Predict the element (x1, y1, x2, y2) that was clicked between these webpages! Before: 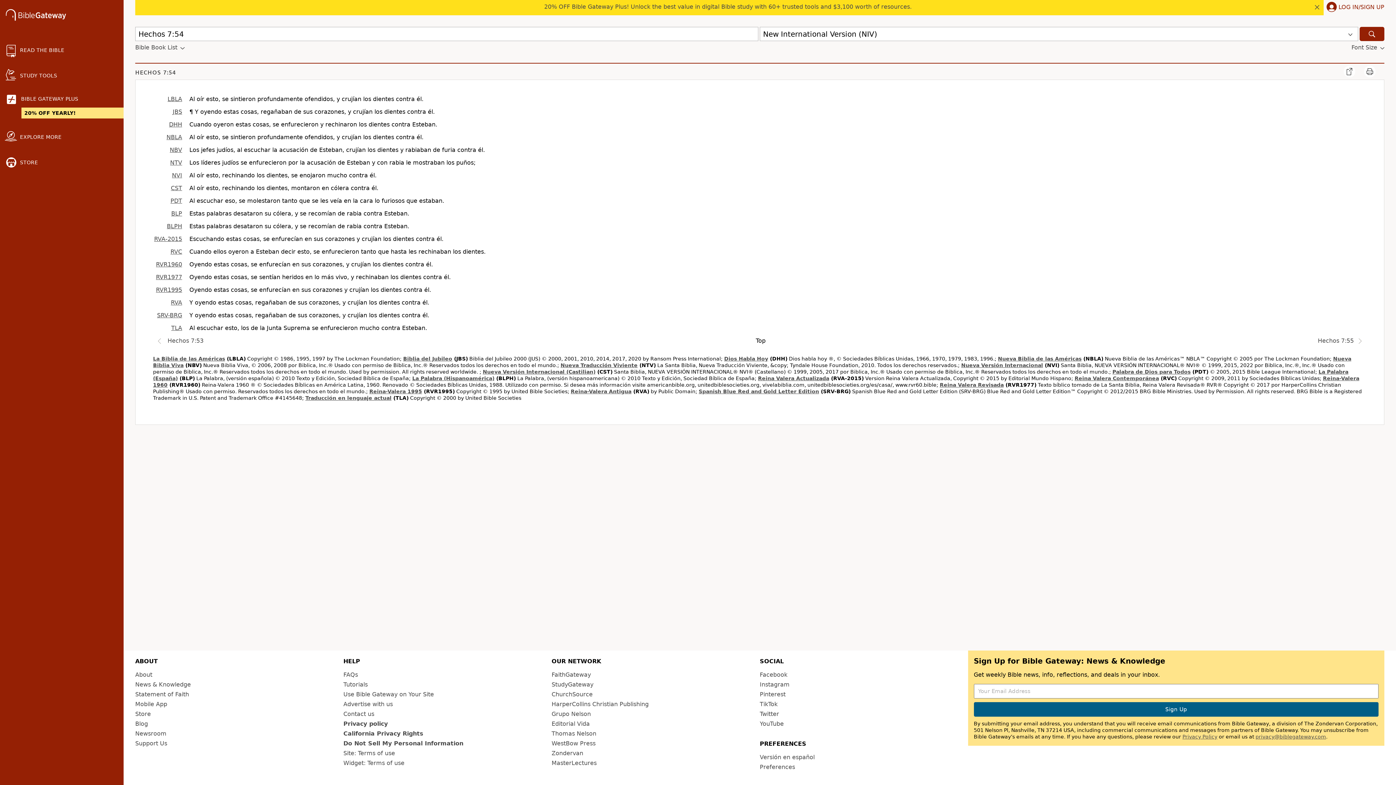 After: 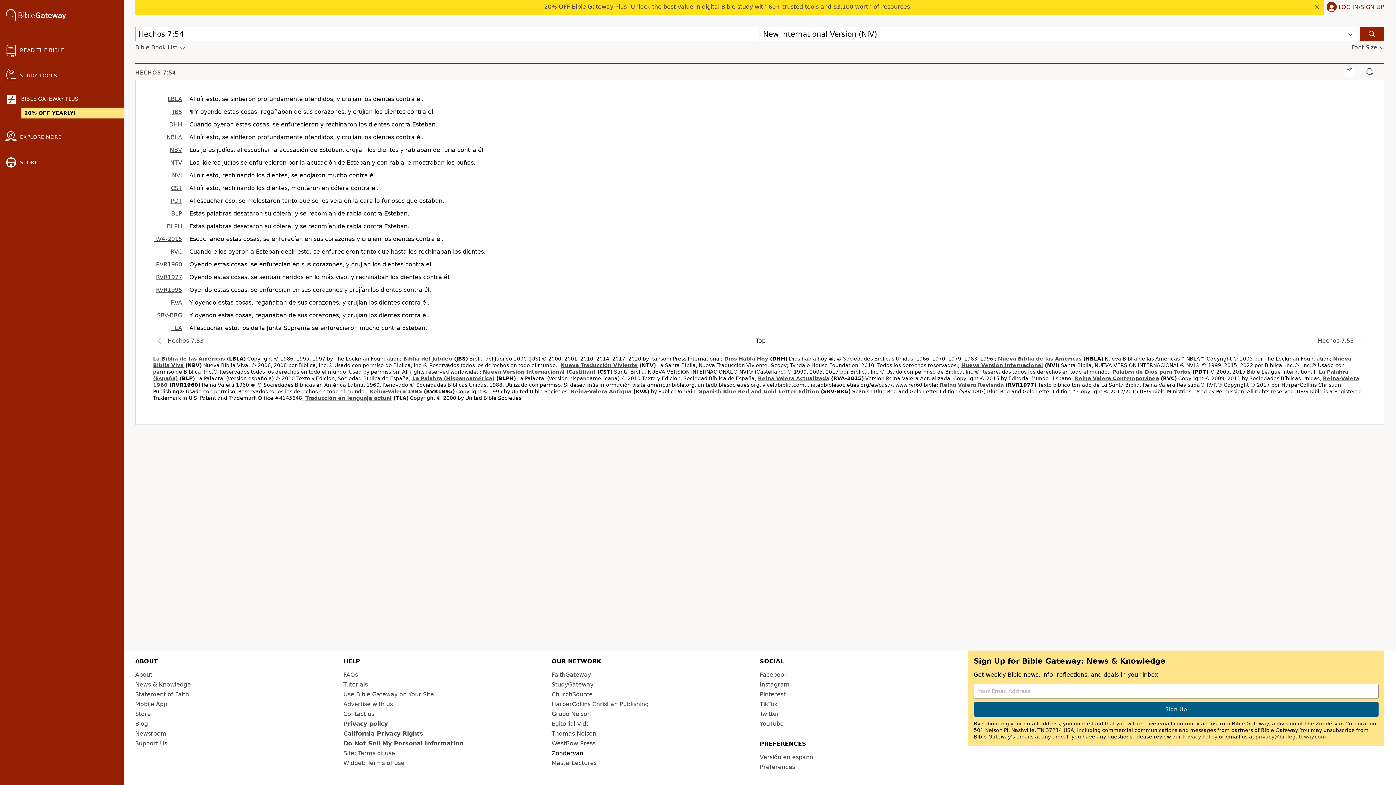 Action: bbox: (551, 750, 583, 757) label: Zondervan (opens in new window)